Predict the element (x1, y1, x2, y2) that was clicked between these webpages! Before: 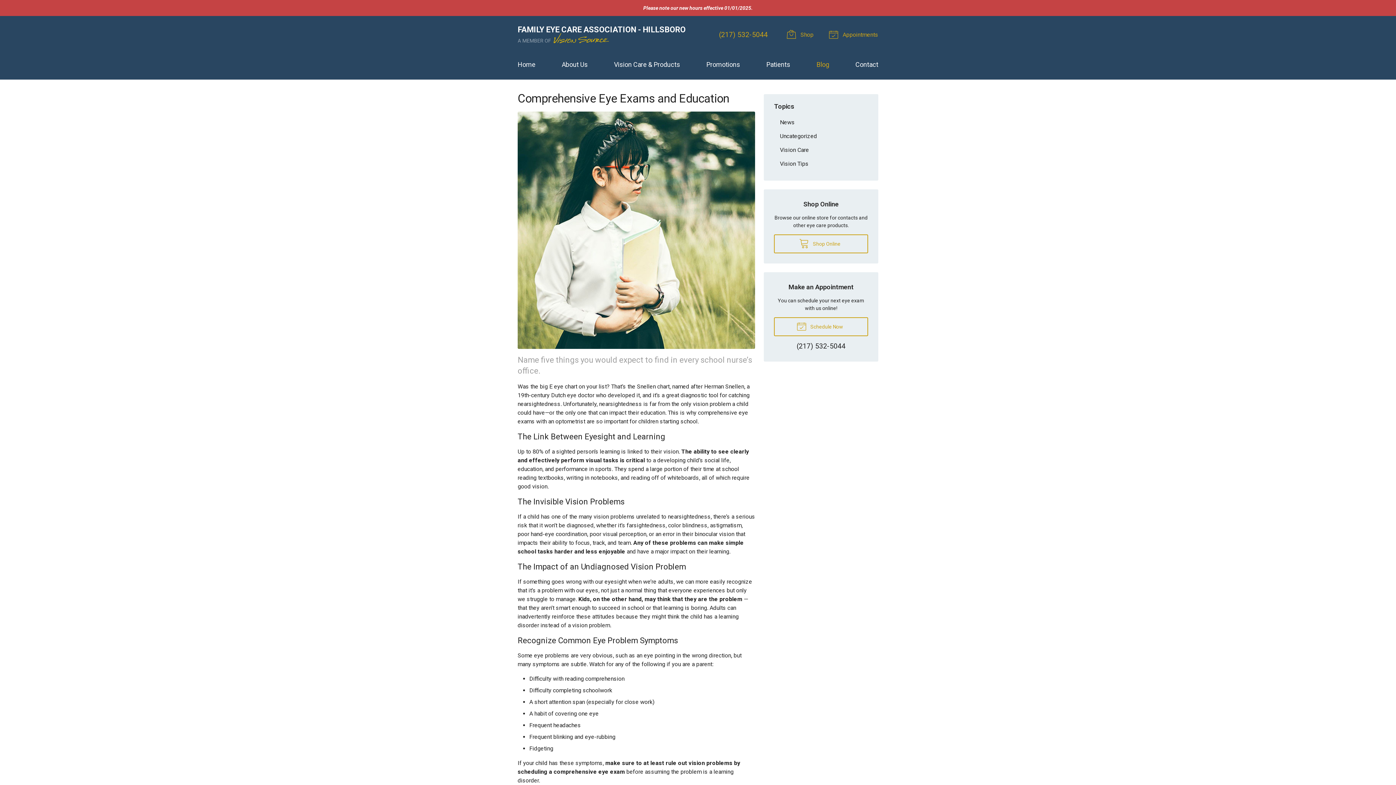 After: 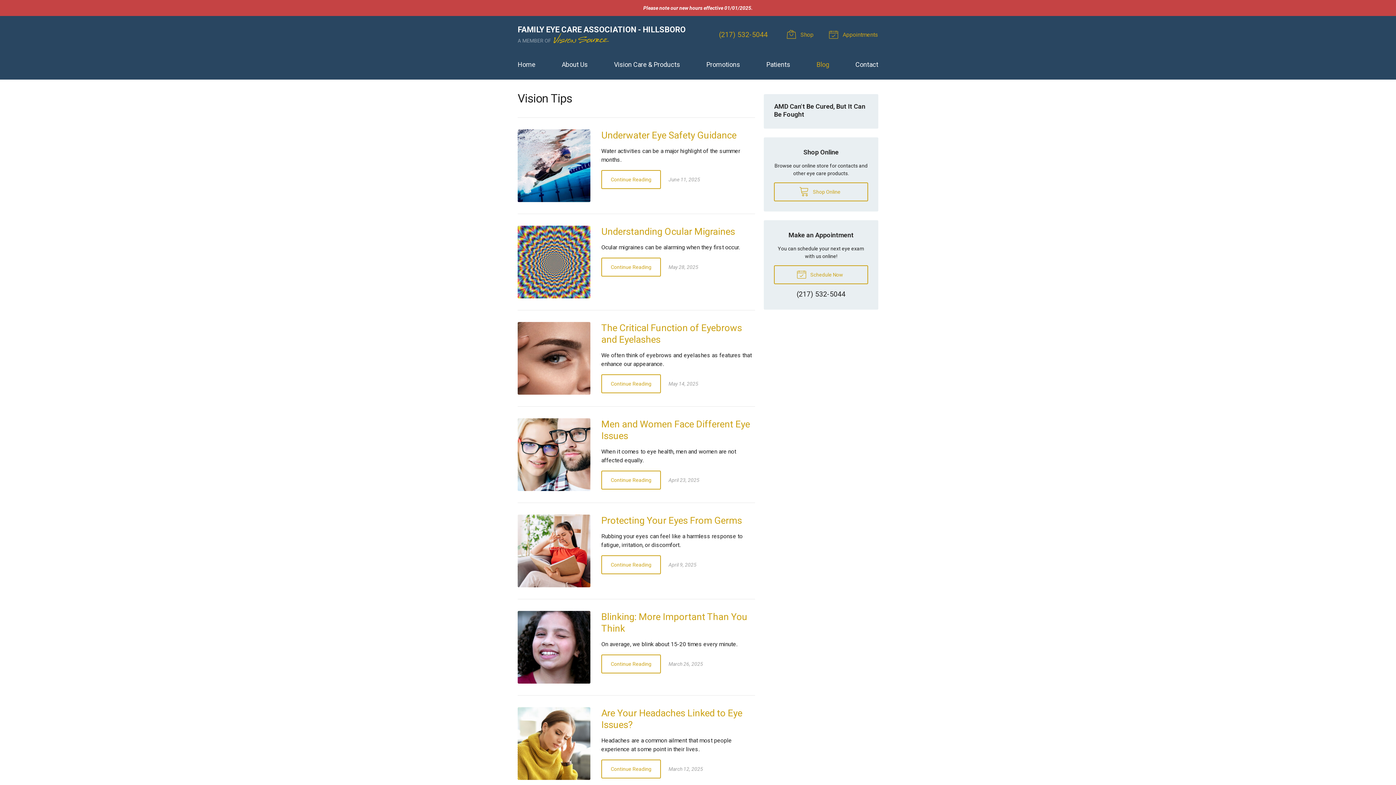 Action: bbox: (774, 157, 868, 170) label: Vision Tips